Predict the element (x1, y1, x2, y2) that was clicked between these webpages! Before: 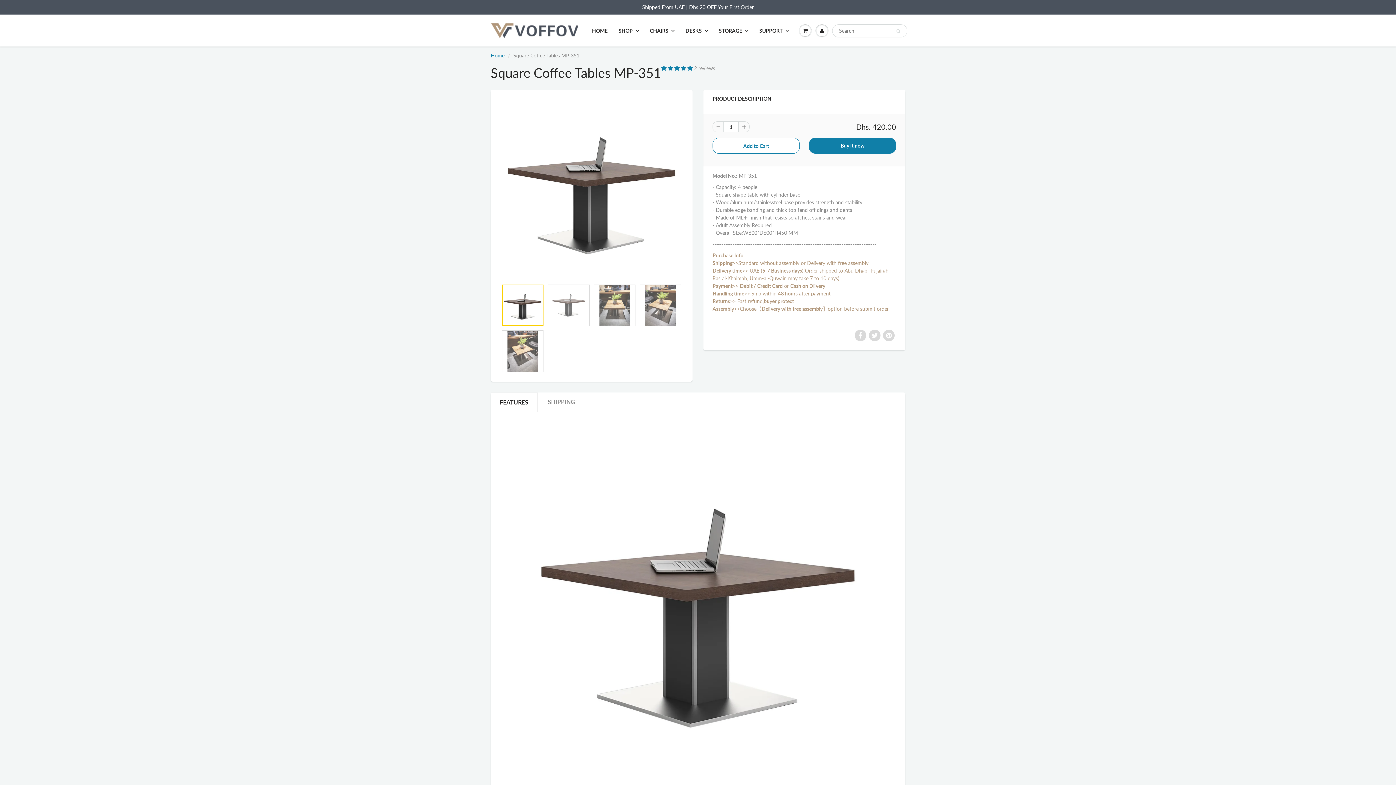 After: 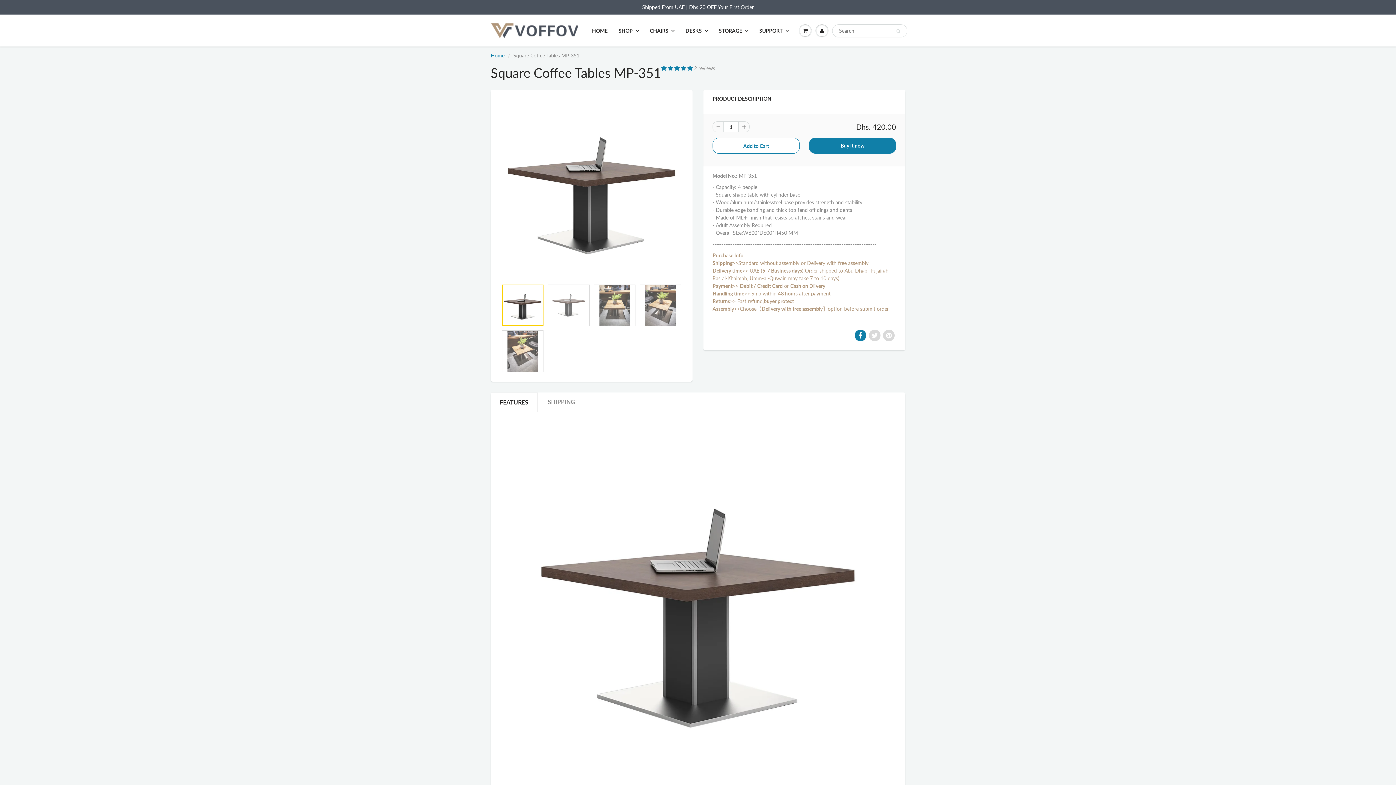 Action: bbox: (854, 329, 866, 341)